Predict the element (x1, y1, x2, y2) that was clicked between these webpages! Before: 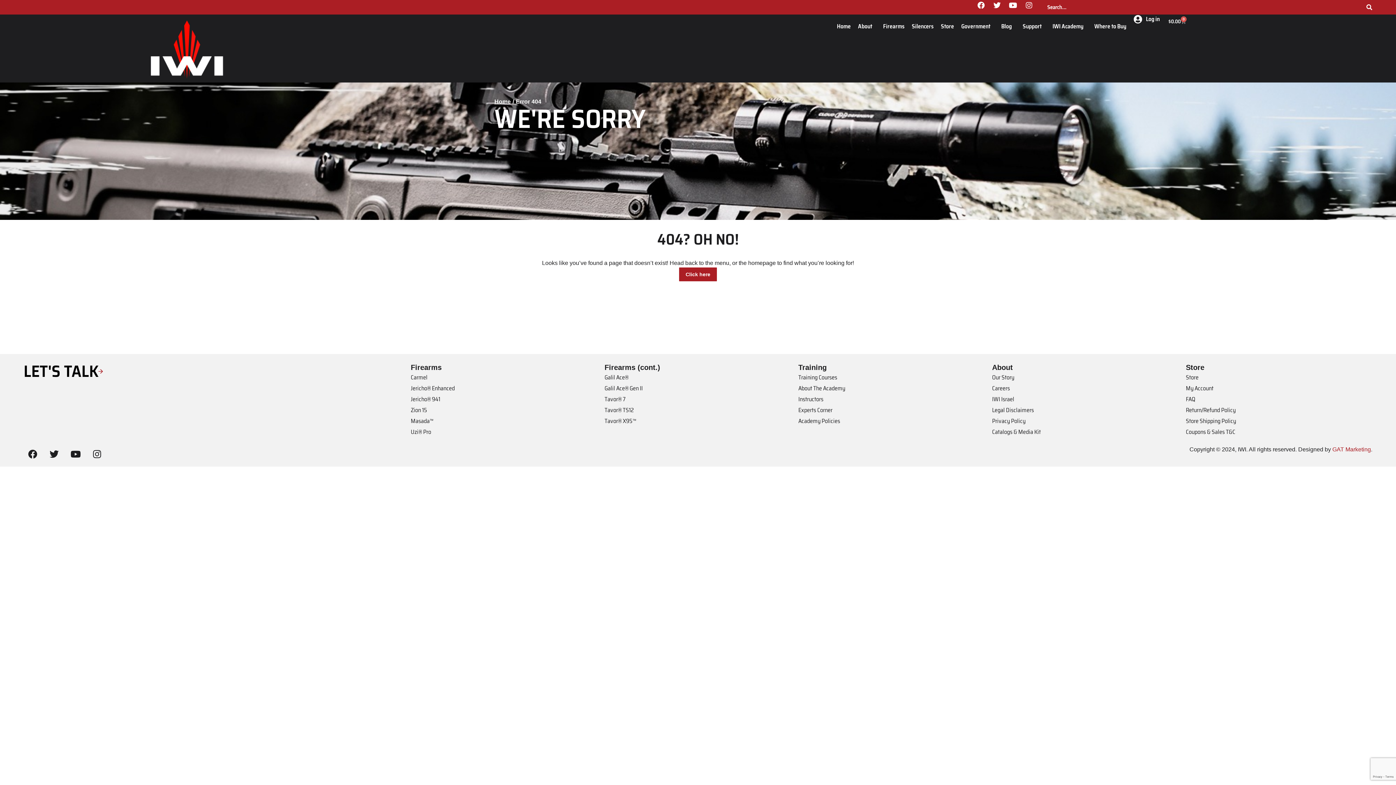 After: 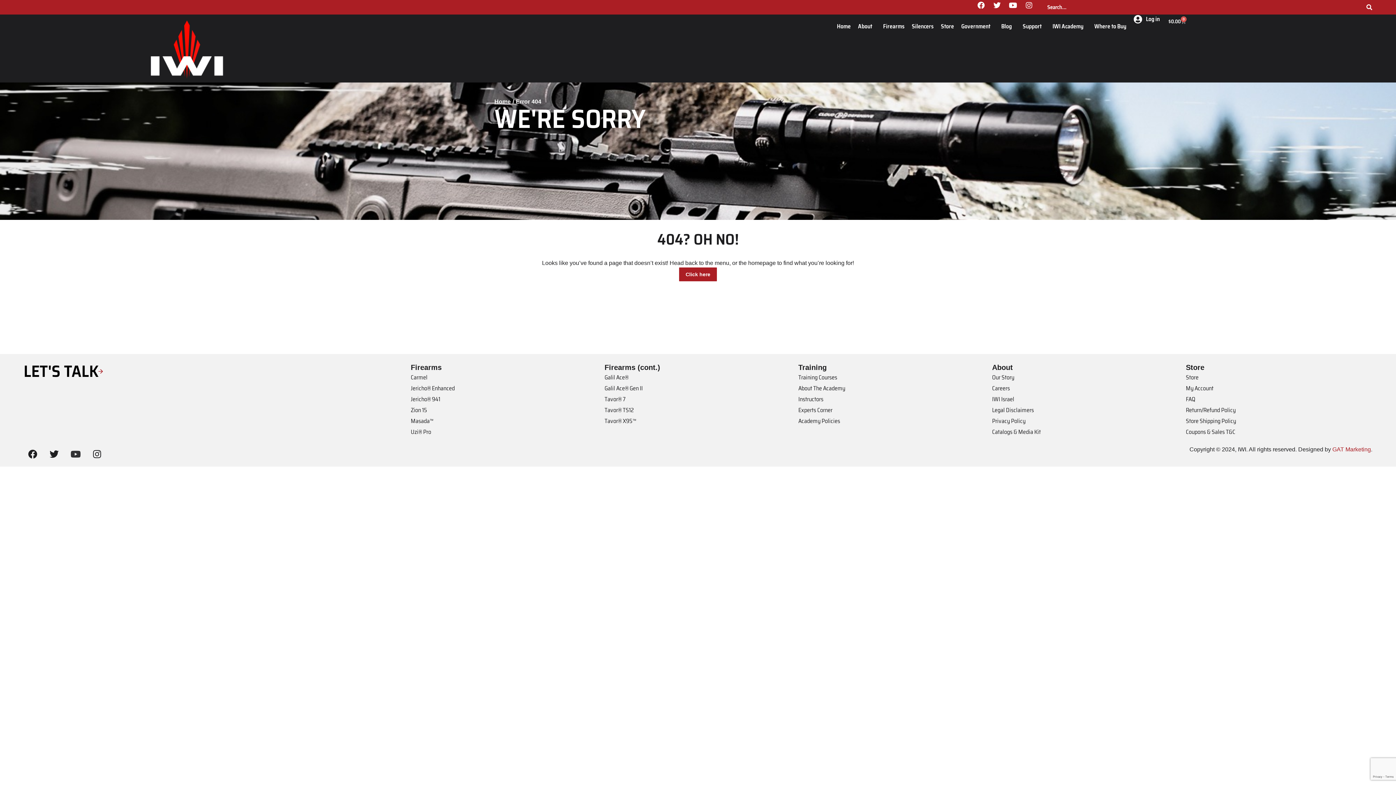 Action: label: Youtube bbox: (66, 445, 84, 463)